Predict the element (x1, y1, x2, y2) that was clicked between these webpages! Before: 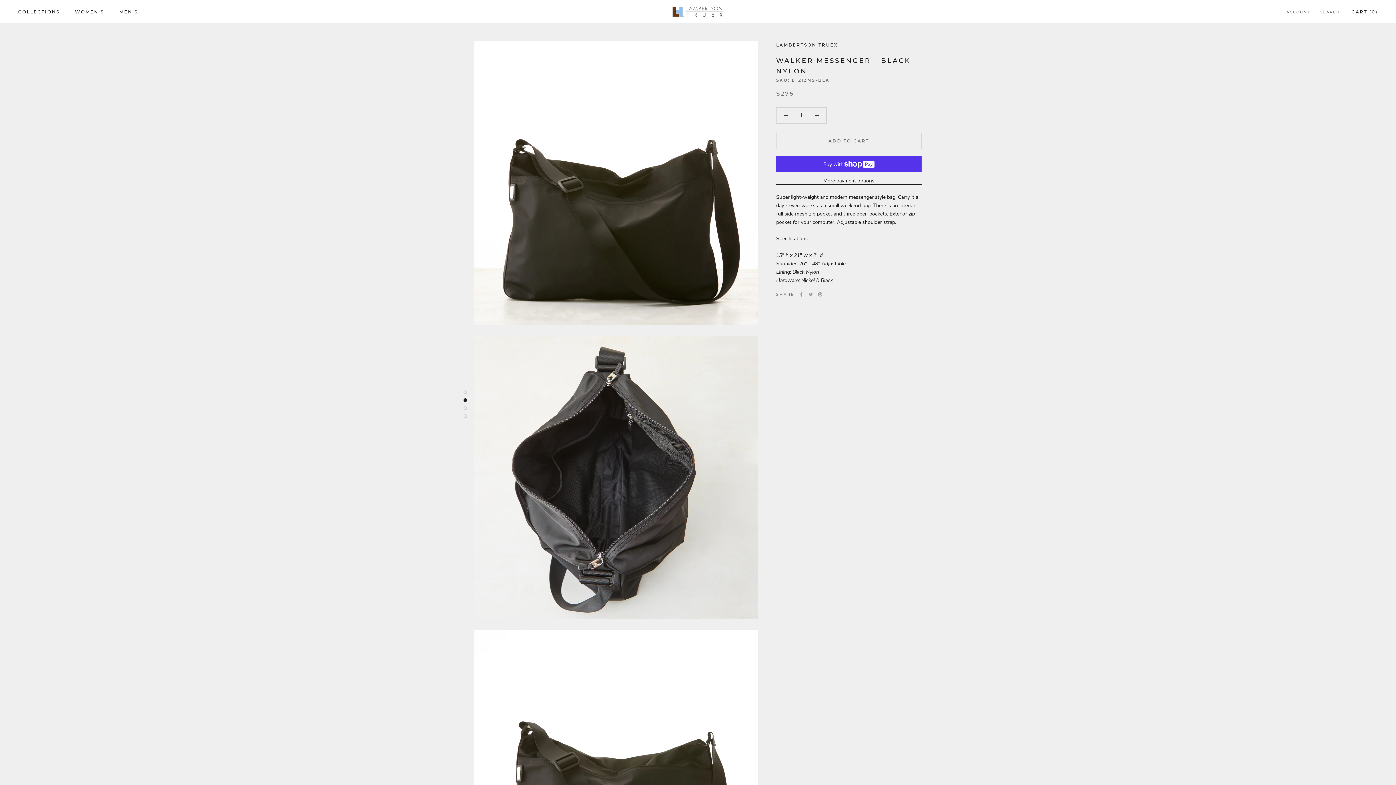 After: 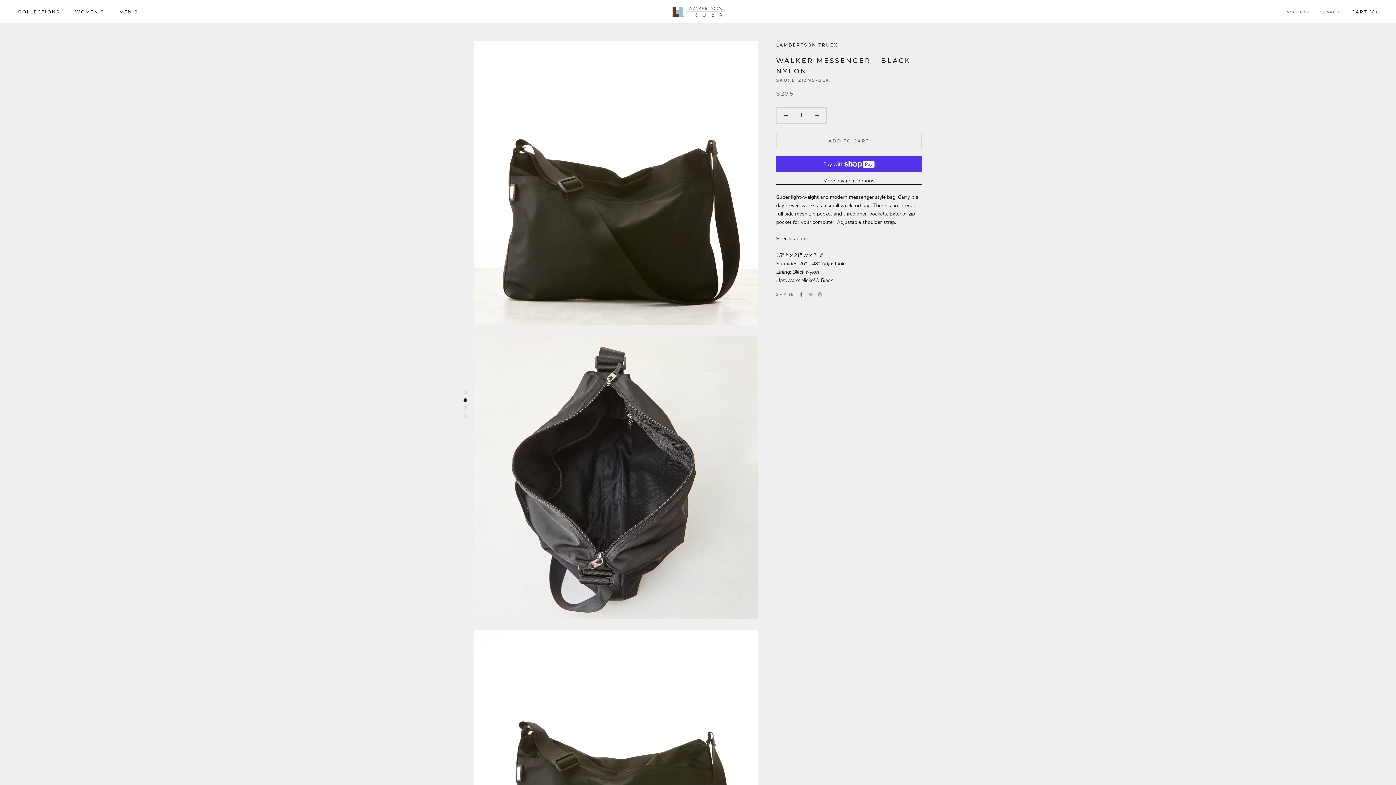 Action: label: Facebook bbox: (799, 292, 803, 296)